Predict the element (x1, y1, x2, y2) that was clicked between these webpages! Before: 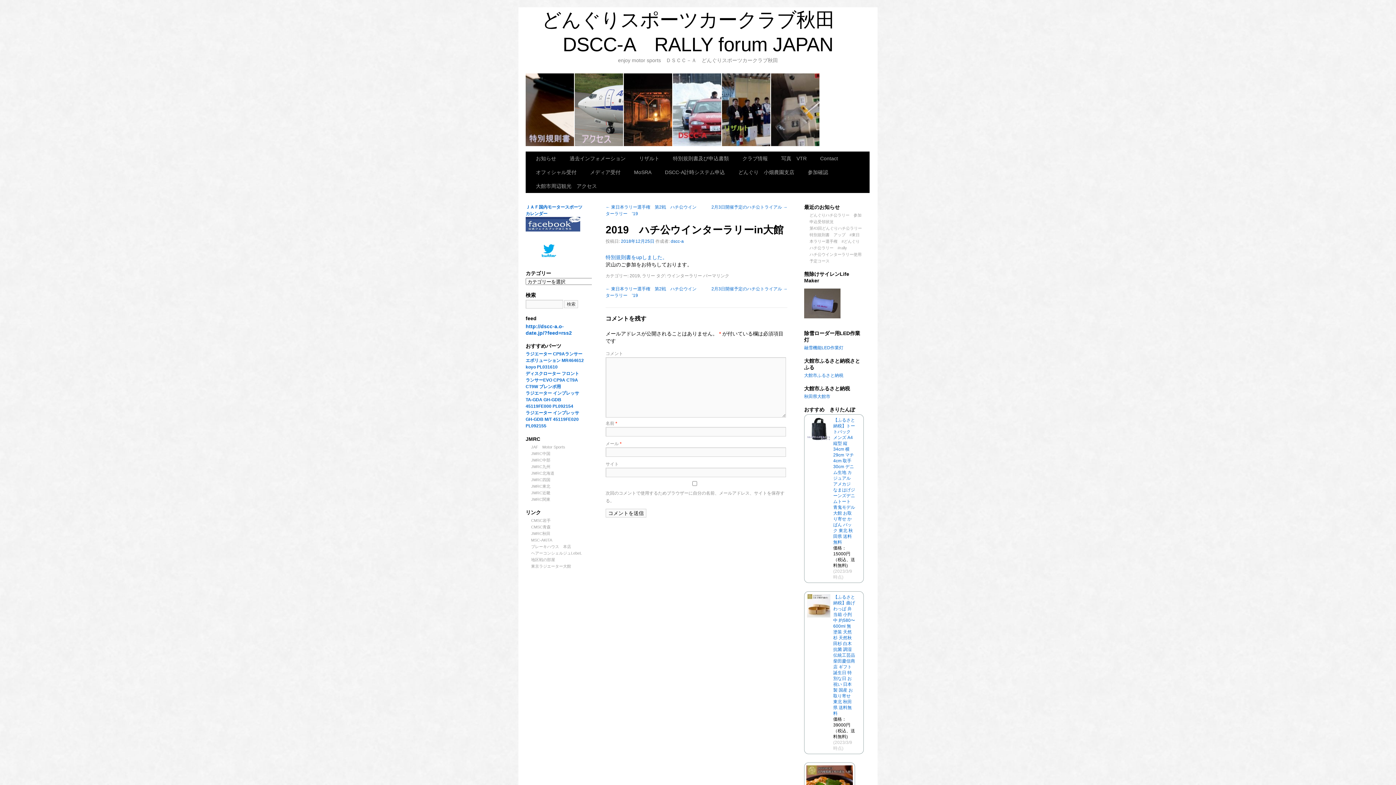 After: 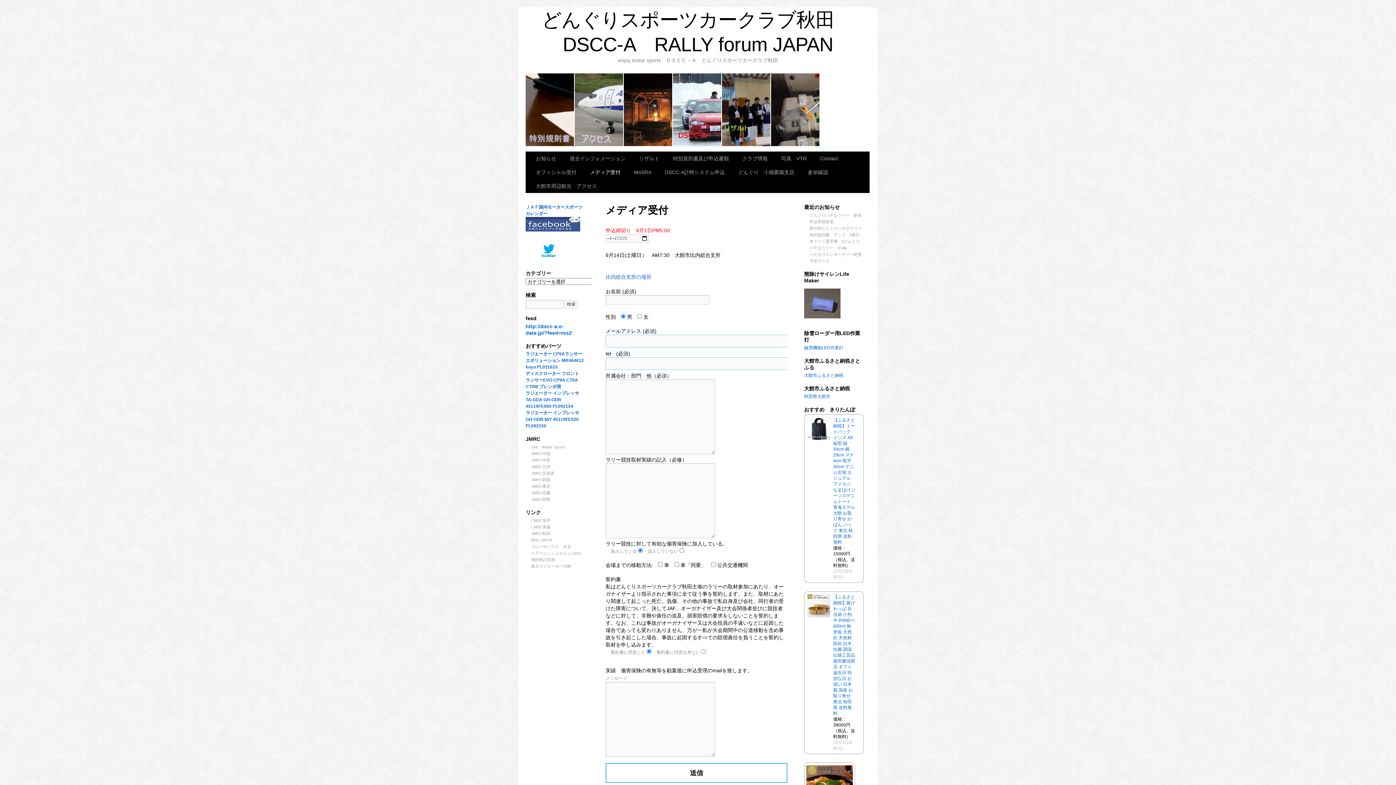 Action: bbox: (584, 165, 628, 179) label: メディア受付